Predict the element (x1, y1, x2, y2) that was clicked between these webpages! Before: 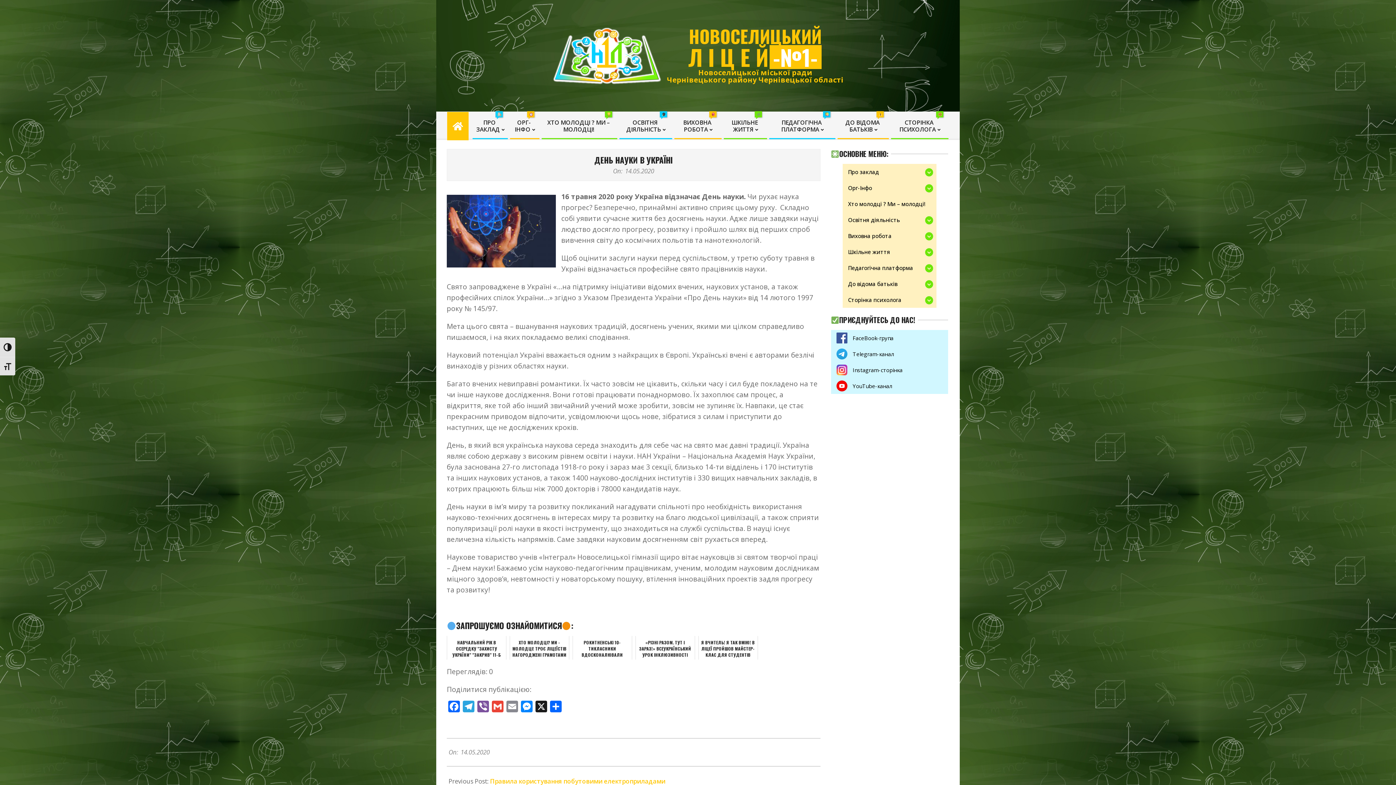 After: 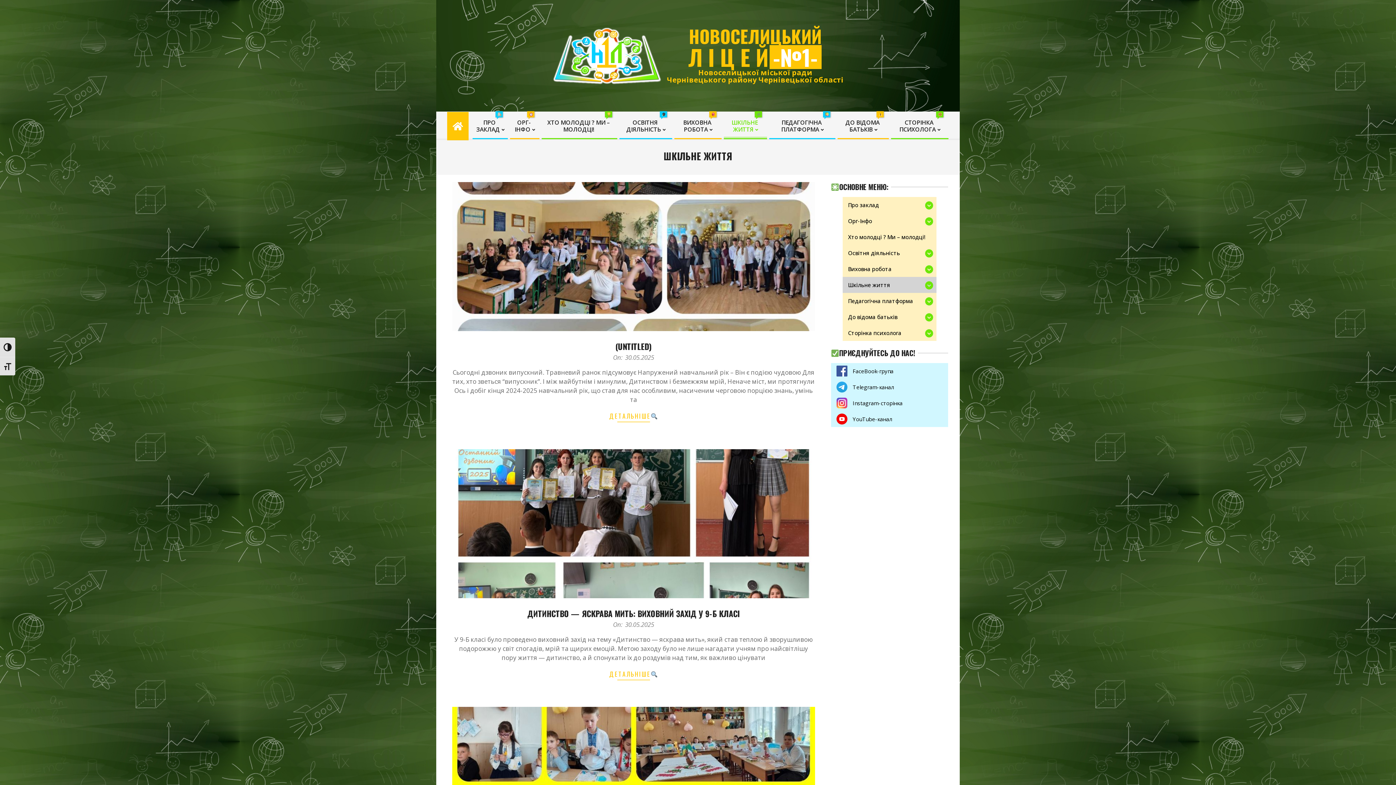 Action: label: Шкільне життя bbox: (842, 244, 922, 260)